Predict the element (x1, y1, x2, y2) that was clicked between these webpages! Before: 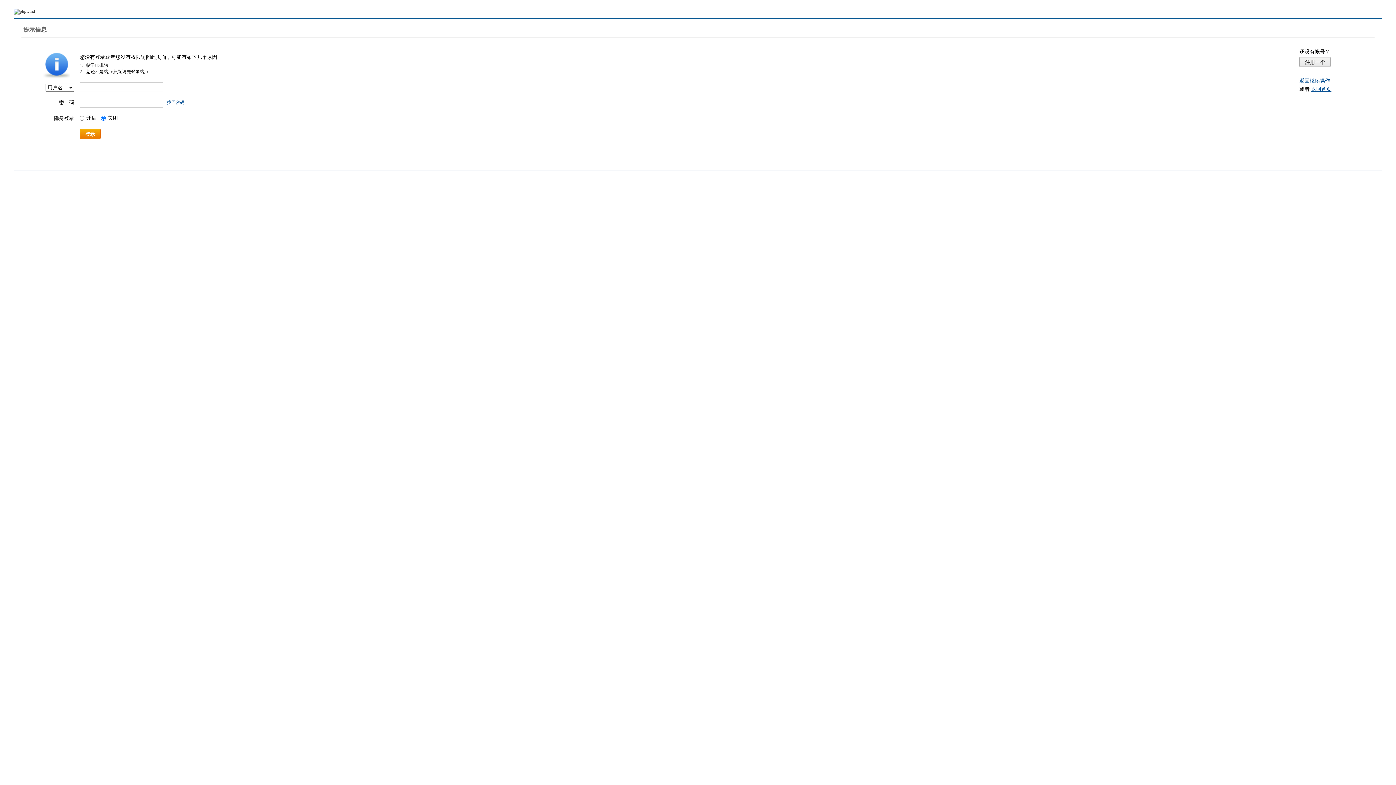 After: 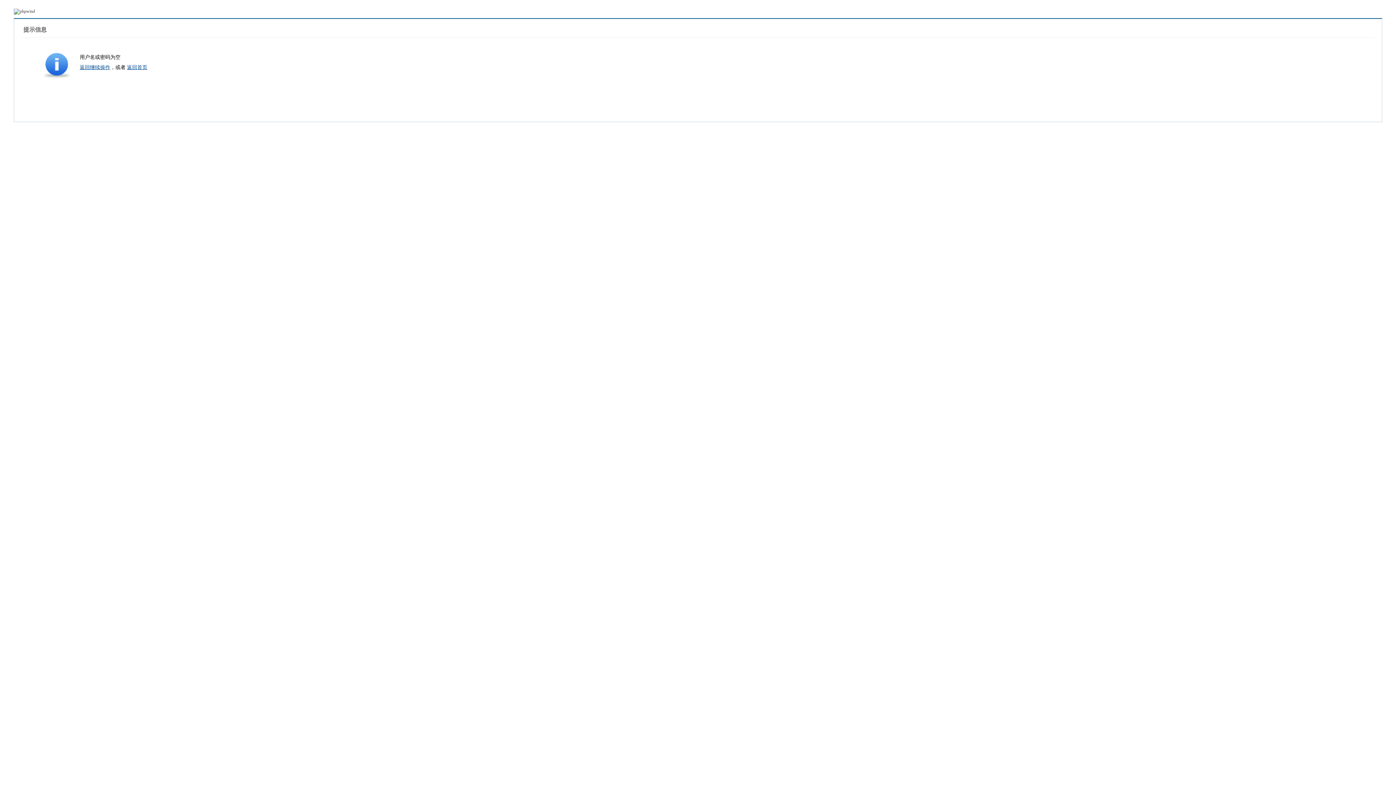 Action: label: 登录 bbox: (79, 129, 100, 138)